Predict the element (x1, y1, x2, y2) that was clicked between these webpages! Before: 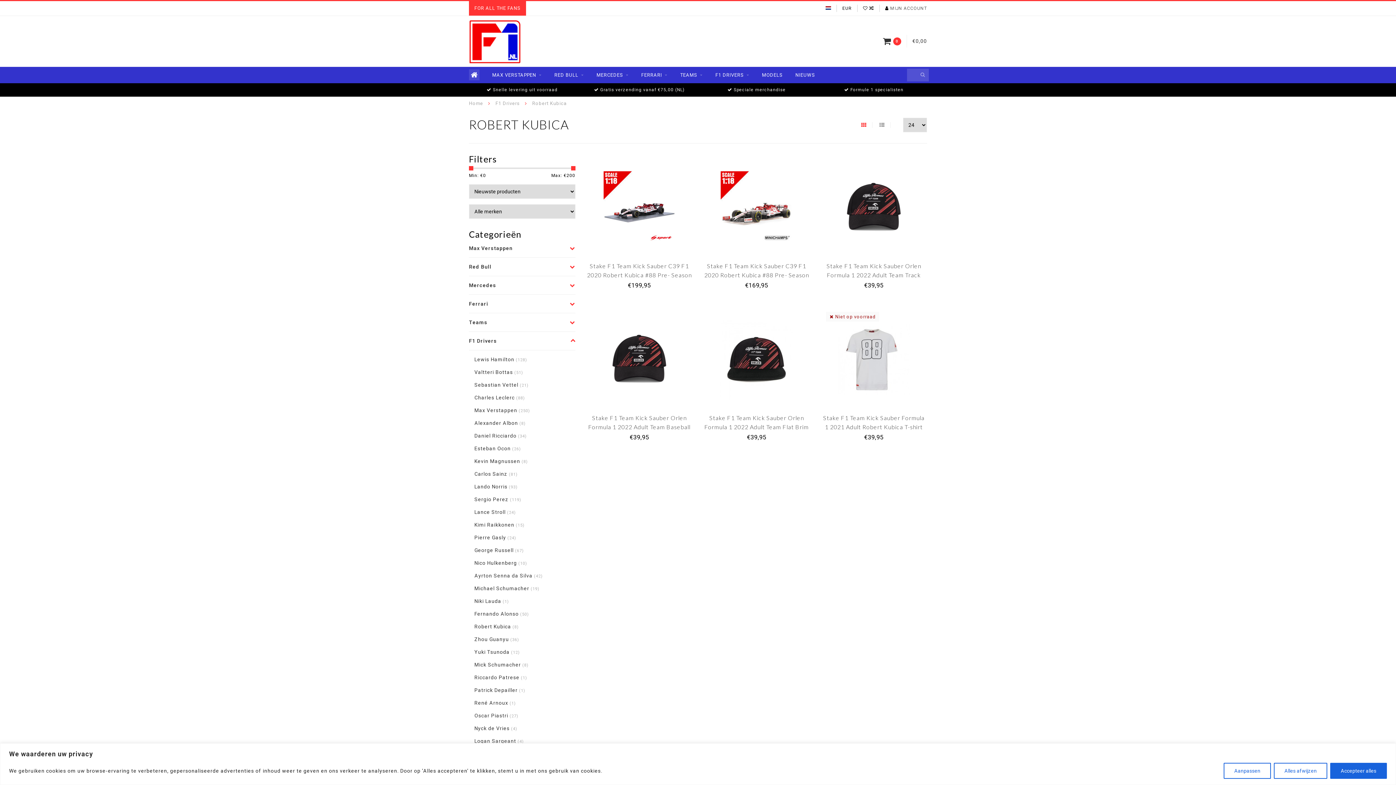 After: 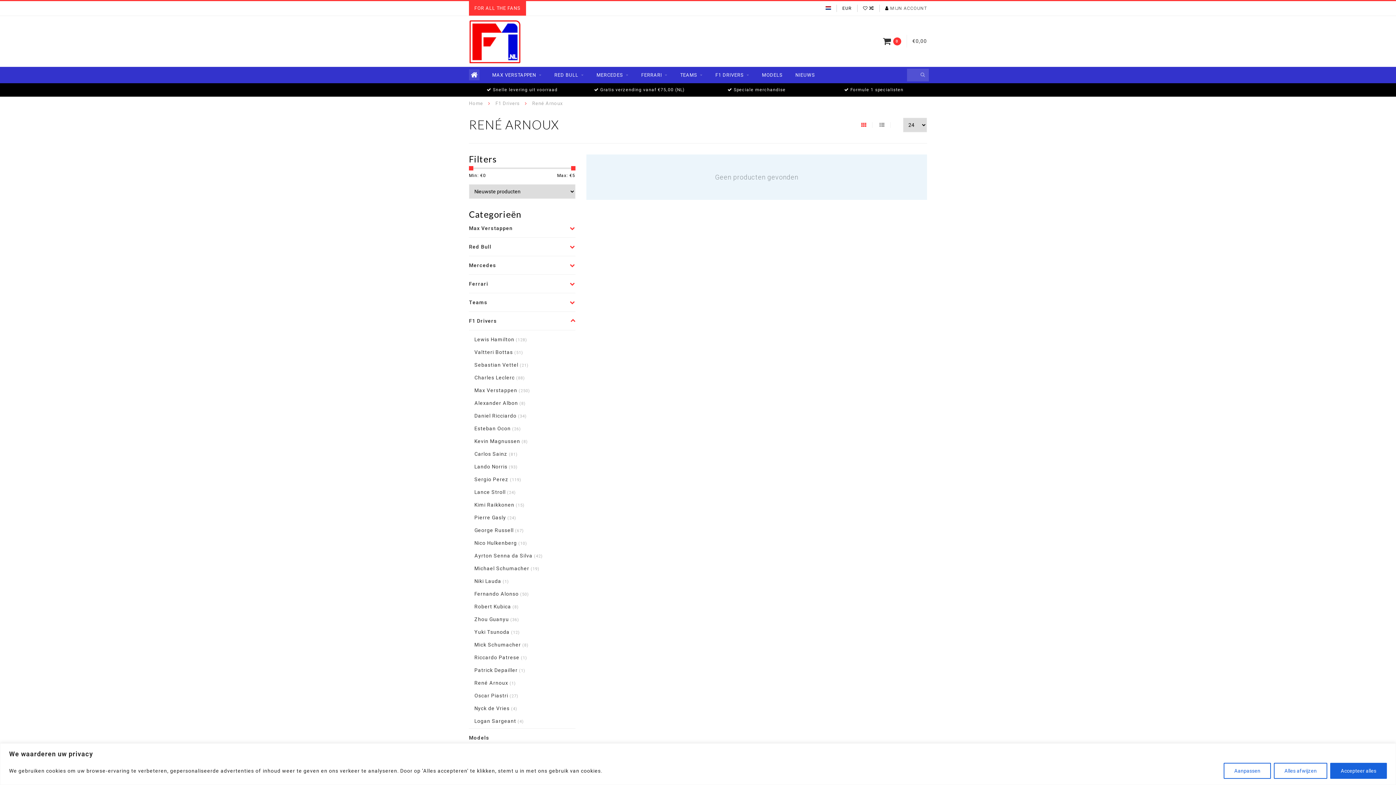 Action: label: René Arnoux (1) bbox: (474, 700, 516, 706)